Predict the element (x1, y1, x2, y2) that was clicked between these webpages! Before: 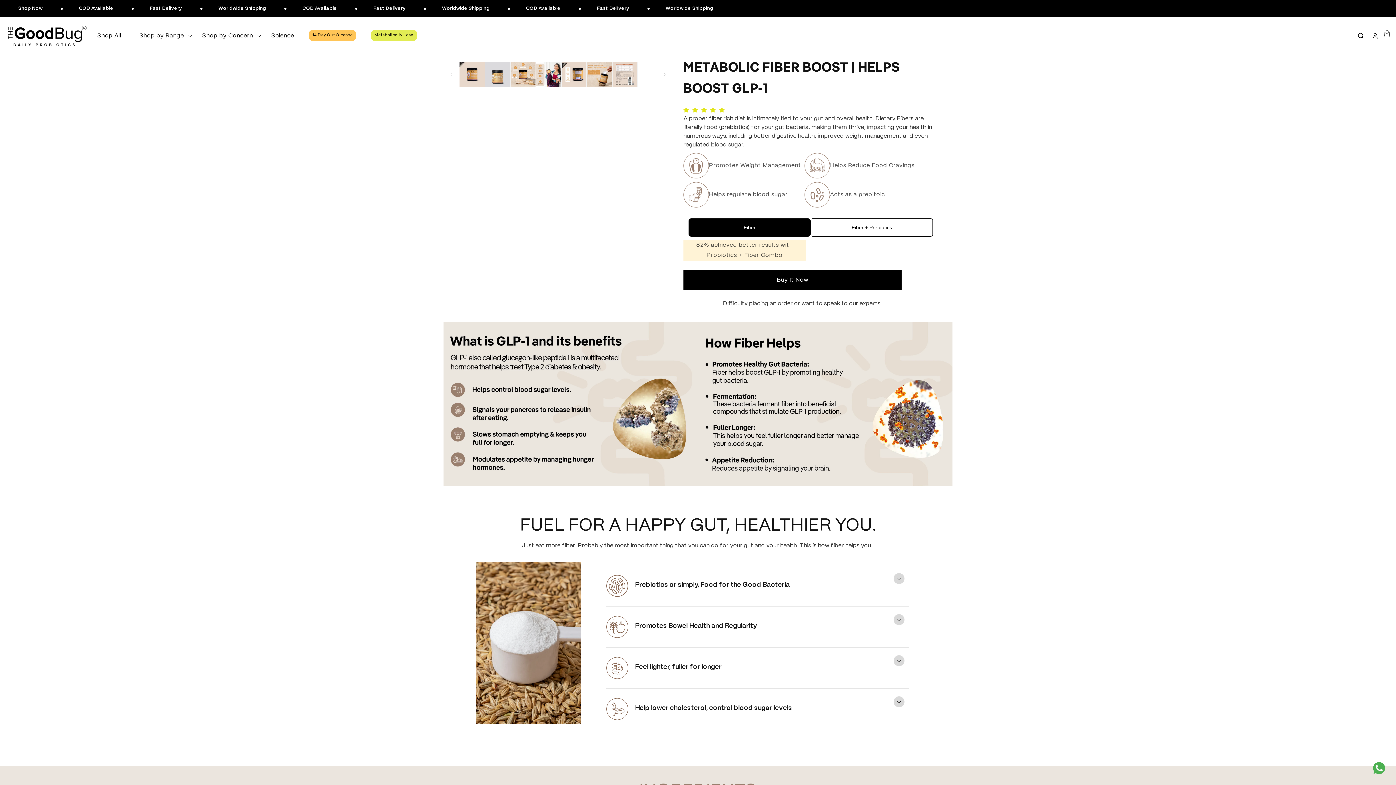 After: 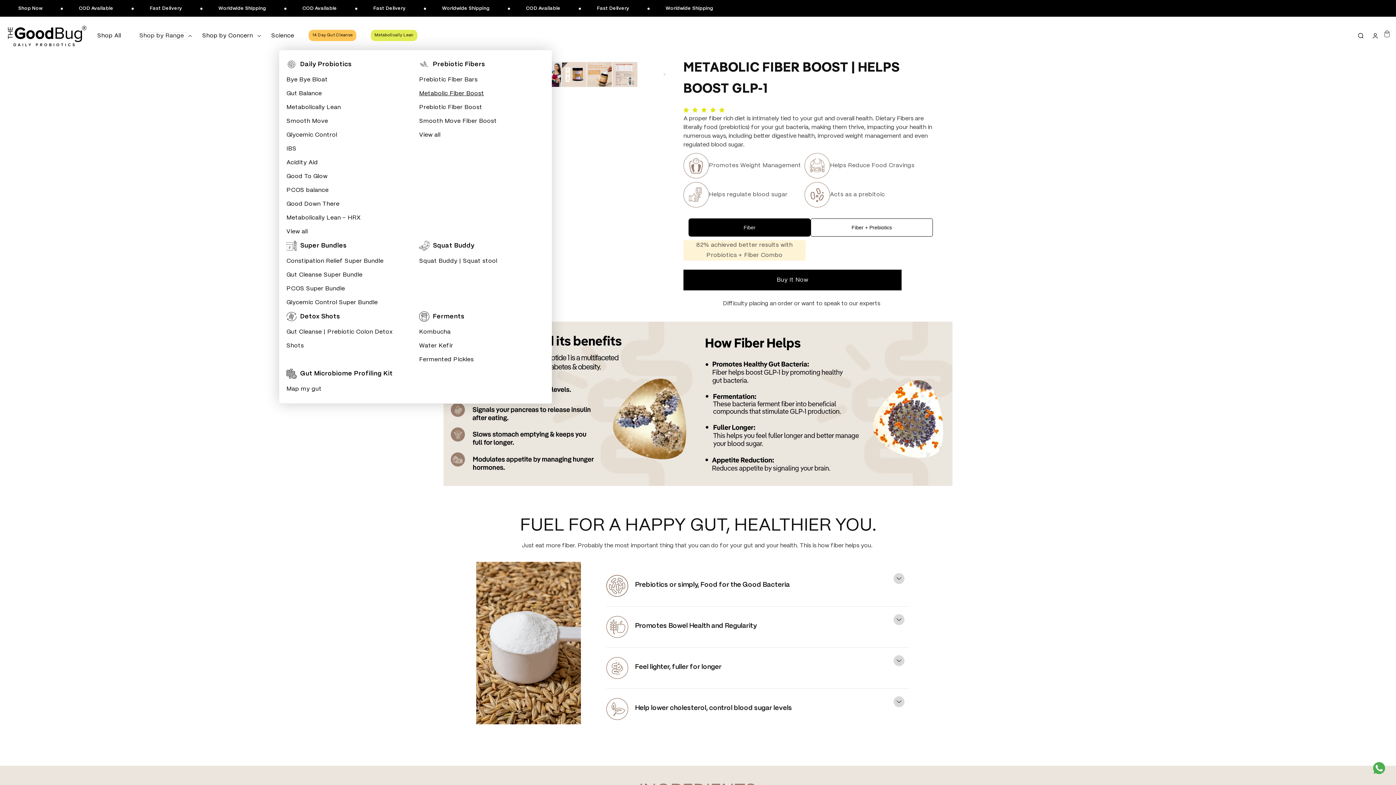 Action: label: Shop by Range bbox: (139, 32, 187, 38)